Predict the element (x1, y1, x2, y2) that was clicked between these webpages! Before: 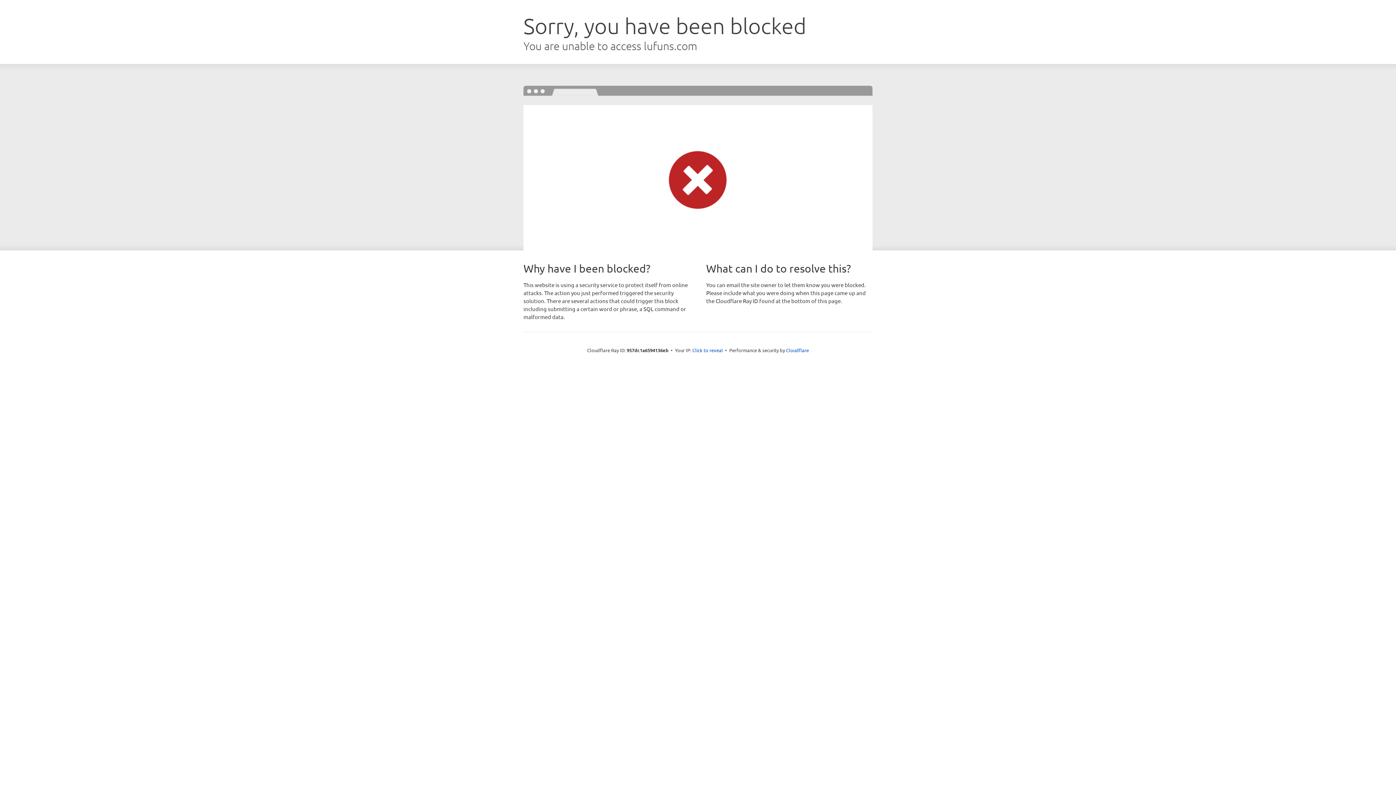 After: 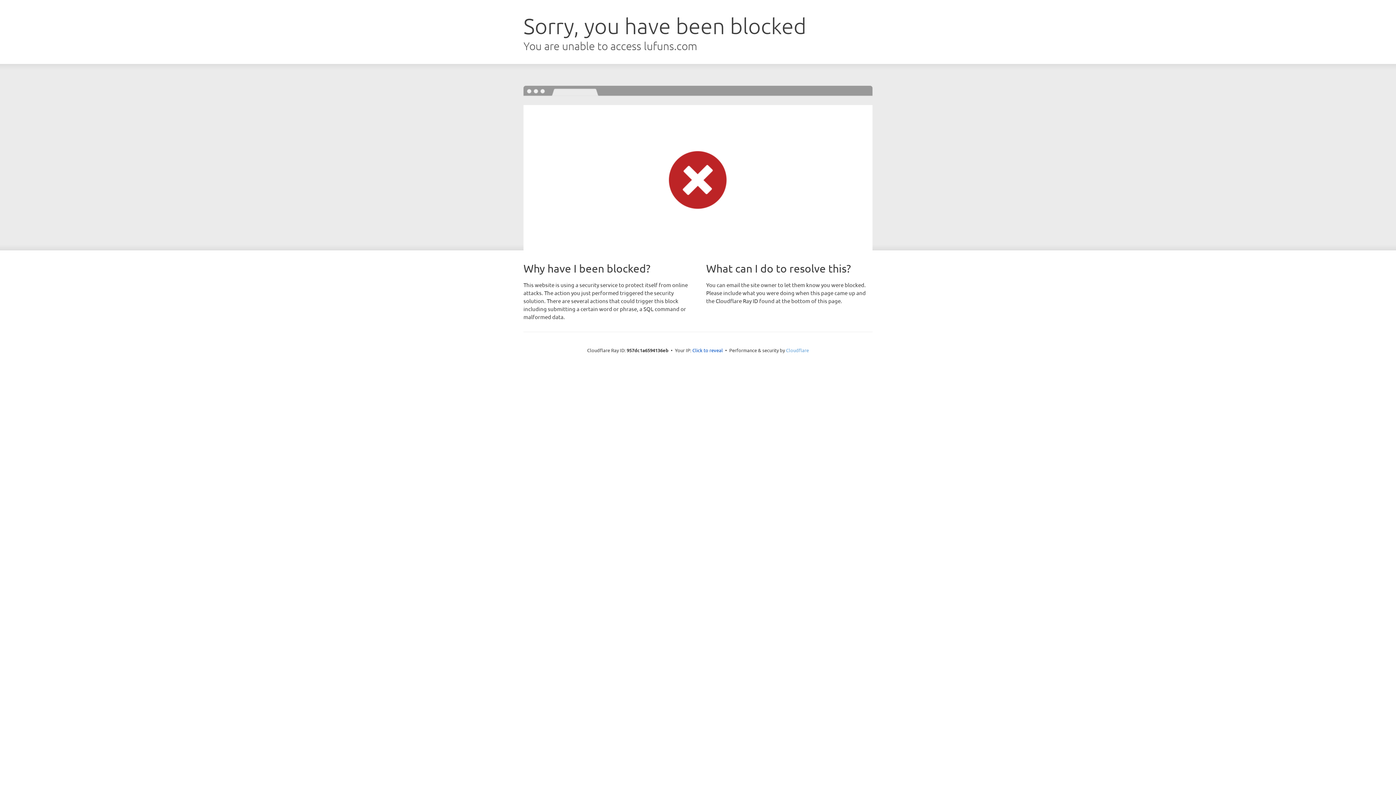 Action: label: Cloudflare bbox: (786, 347, 809, 353)